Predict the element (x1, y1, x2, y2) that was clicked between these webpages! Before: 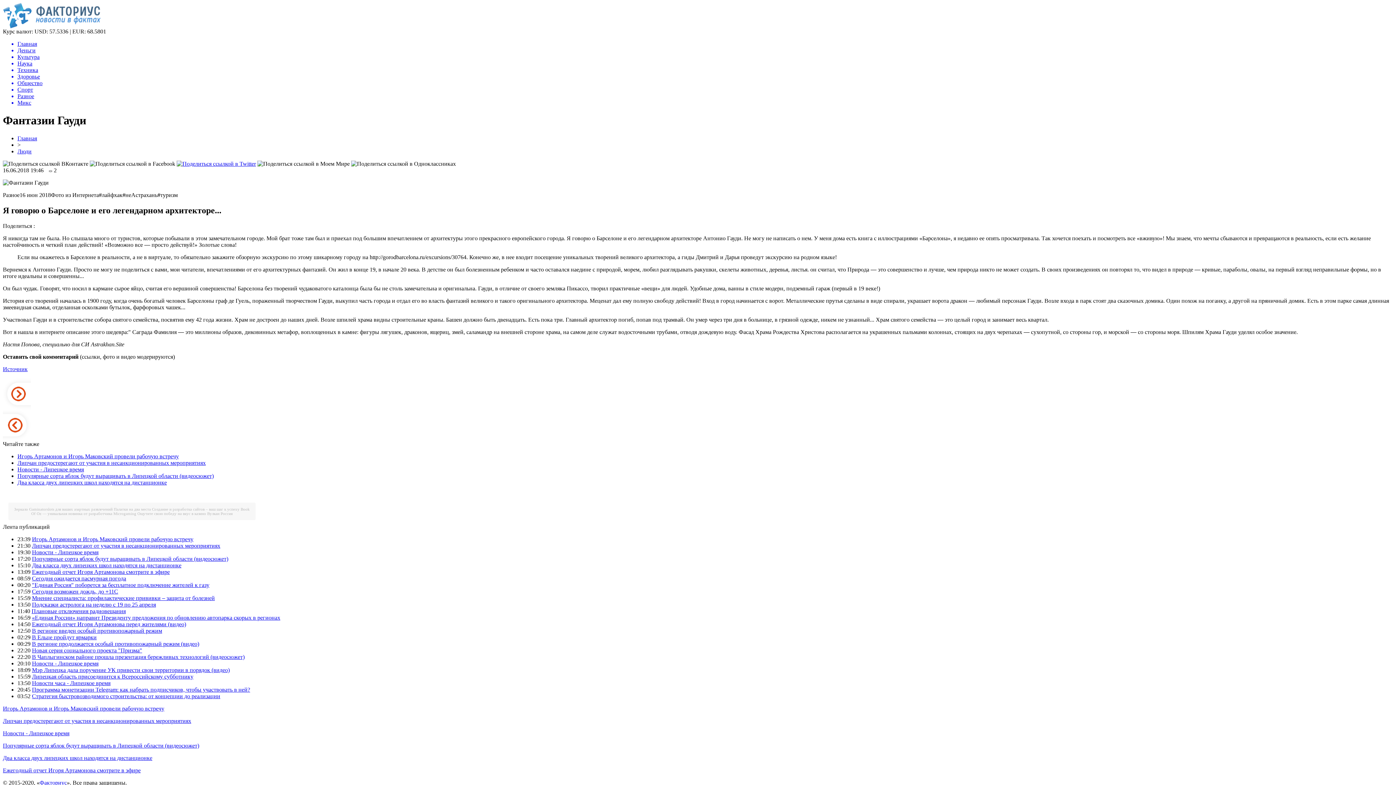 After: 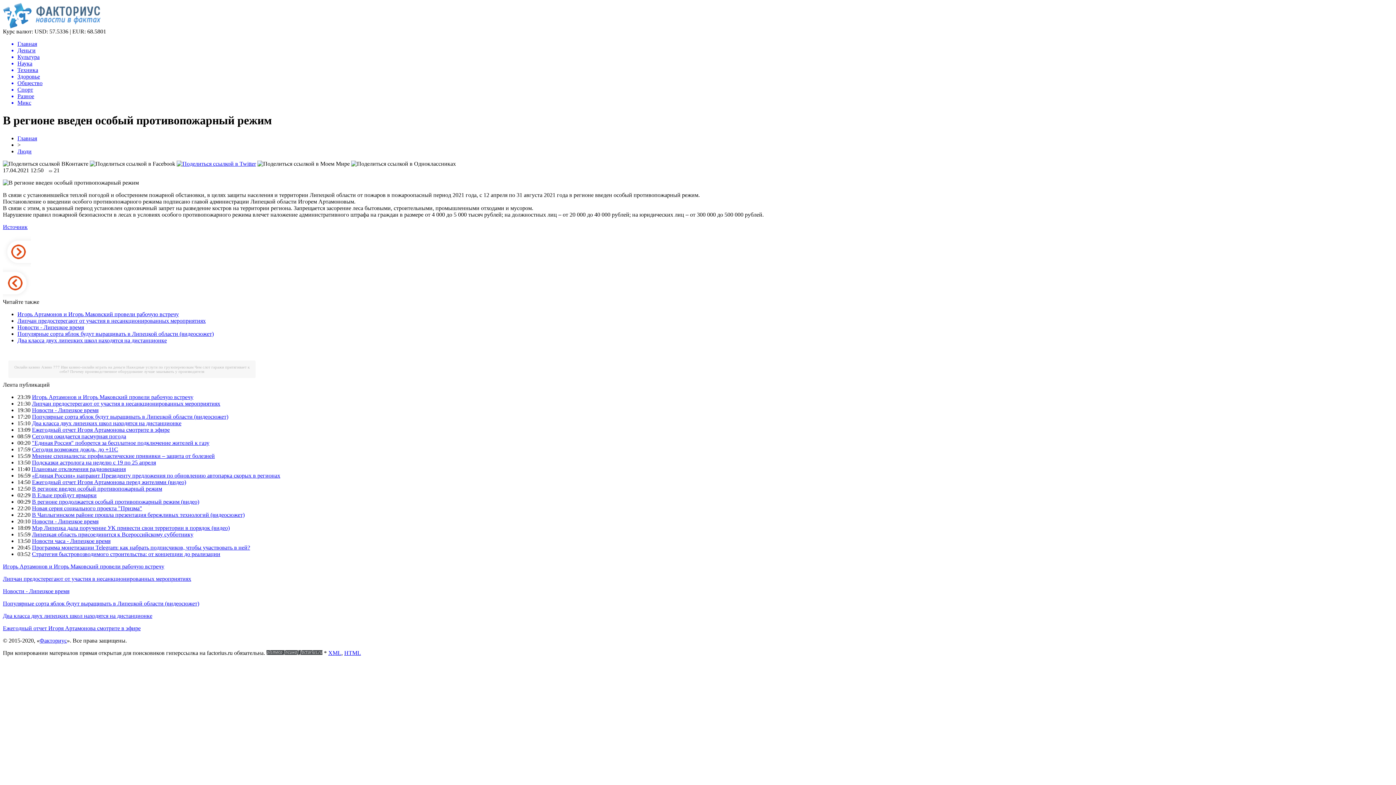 Action: label: В регионе введен особый противопожарный режим bbox: (32, 627, 162, 634)